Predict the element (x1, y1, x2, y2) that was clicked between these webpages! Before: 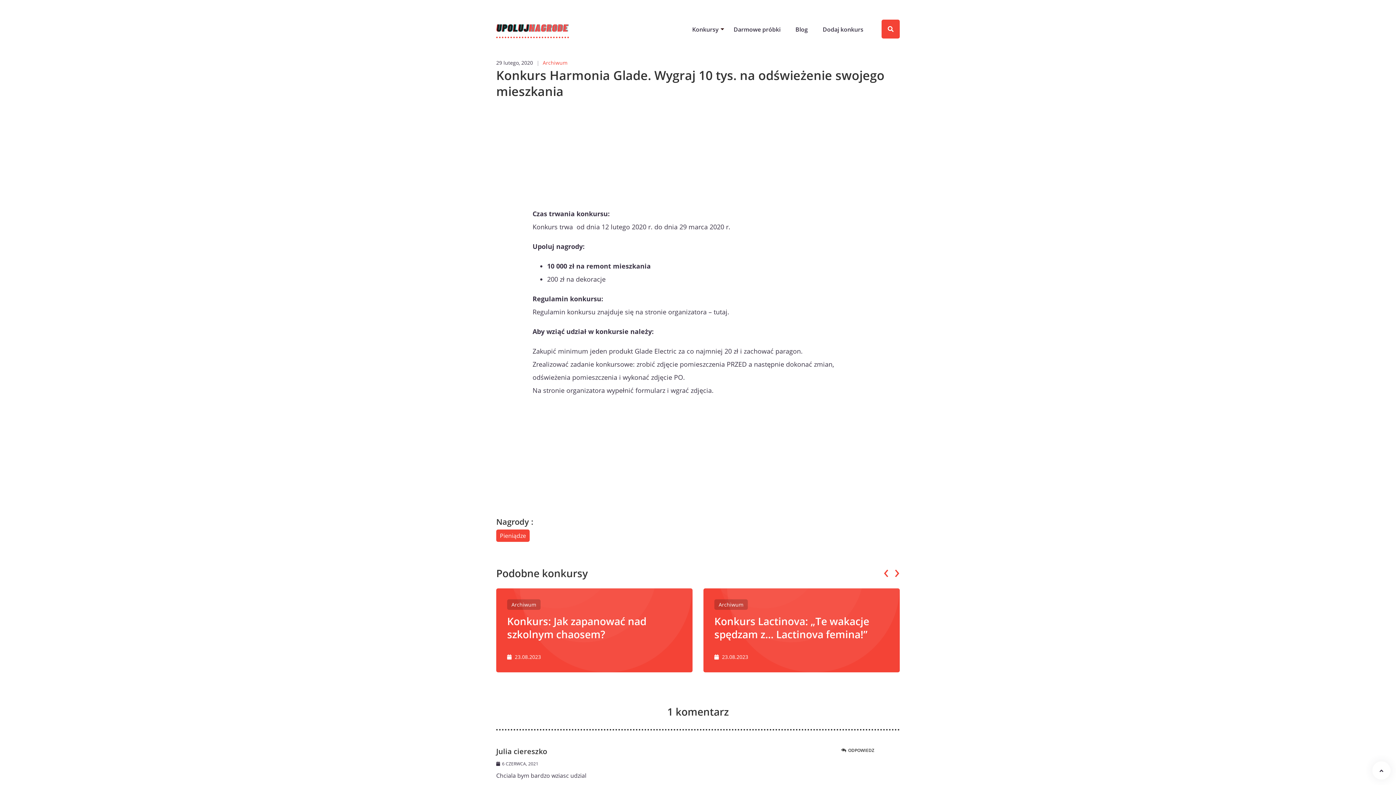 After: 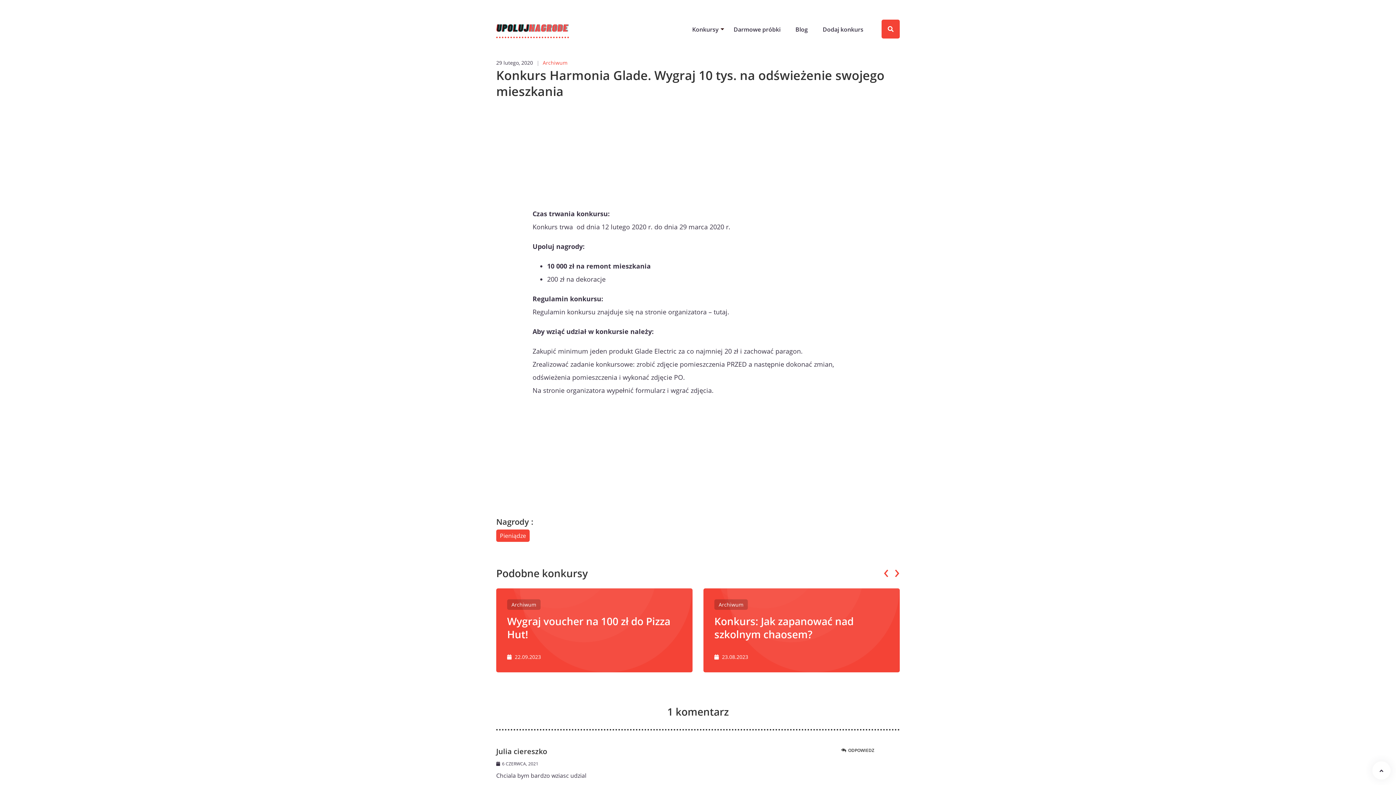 Action: bbox: (1372, 761, 1390, 780)